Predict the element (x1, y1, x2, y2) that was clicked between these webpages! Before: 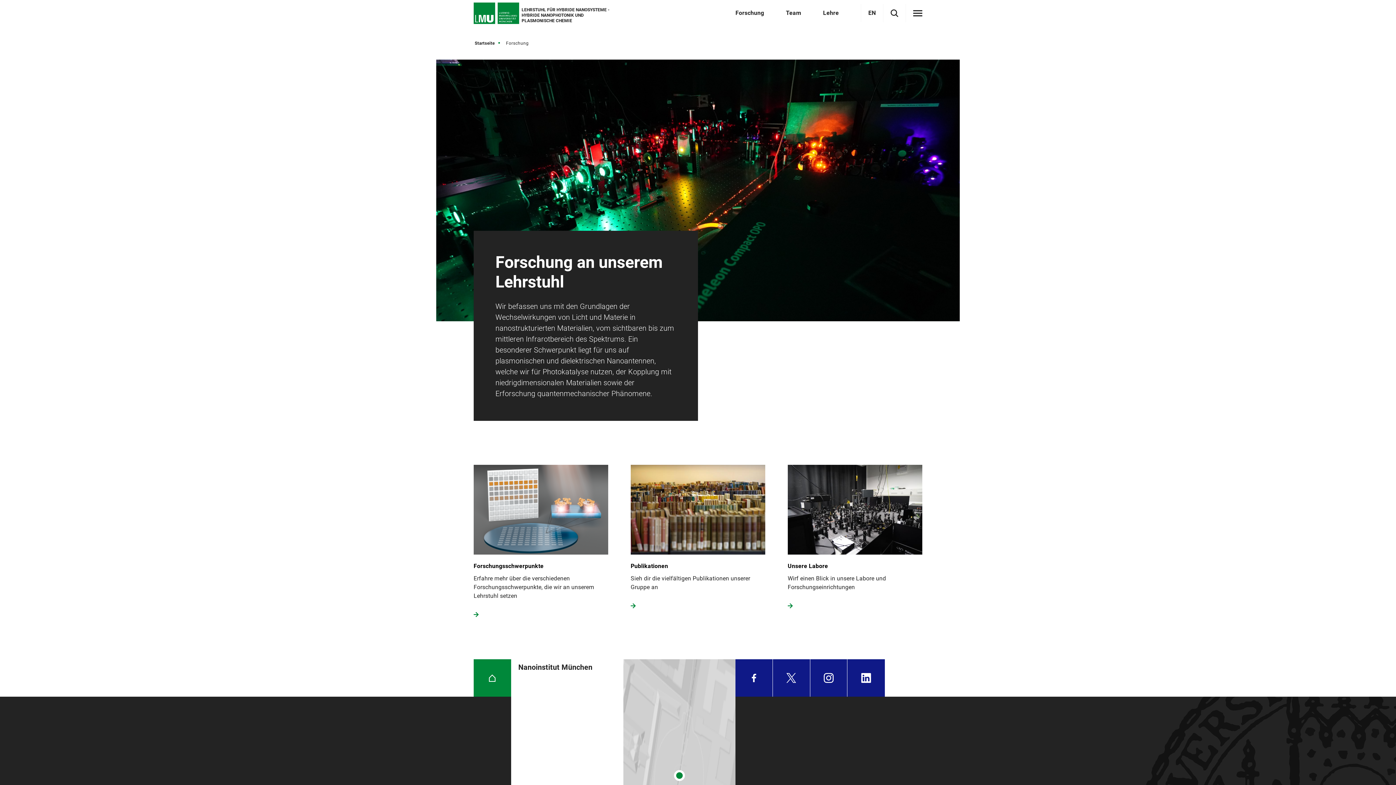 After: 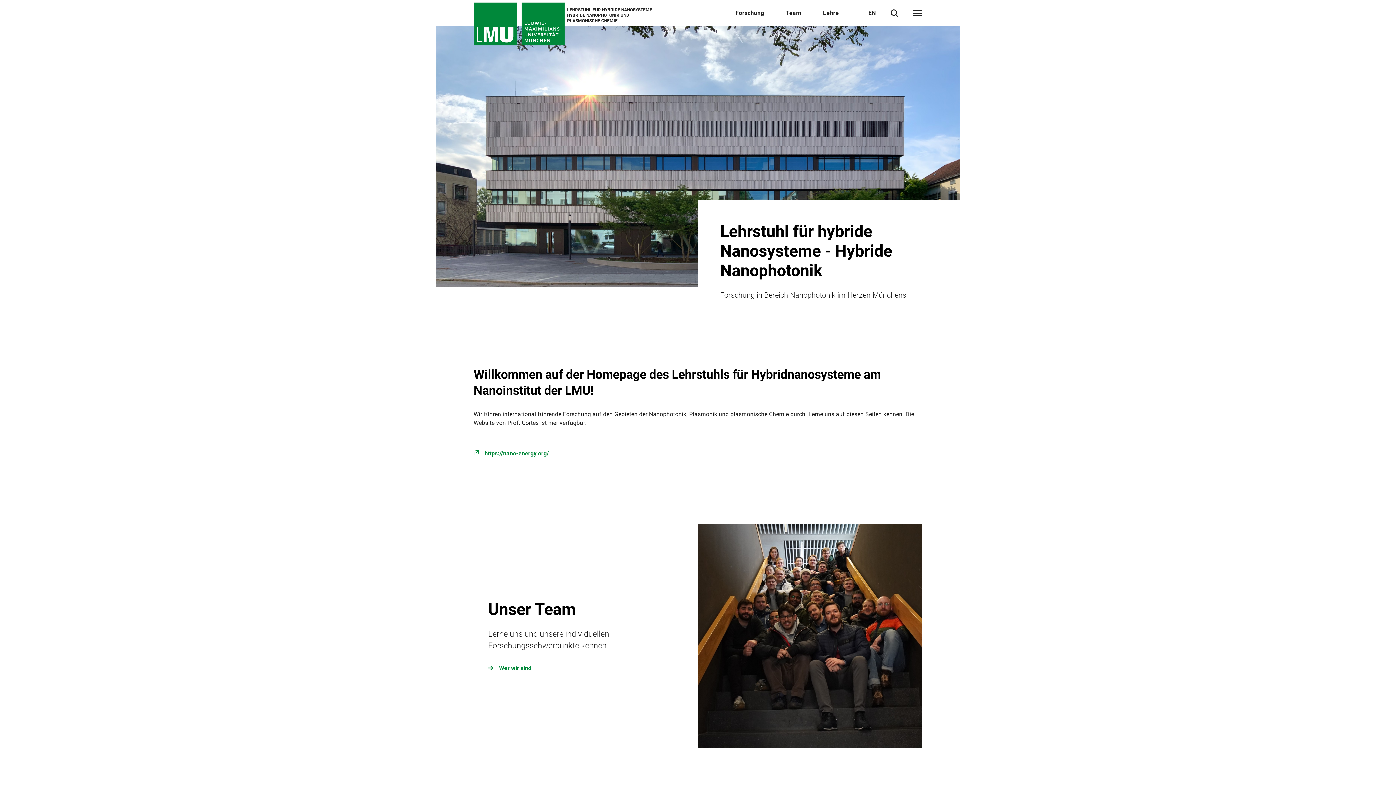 Action: label: Startseite bbox: (474, 38, 501, 47)